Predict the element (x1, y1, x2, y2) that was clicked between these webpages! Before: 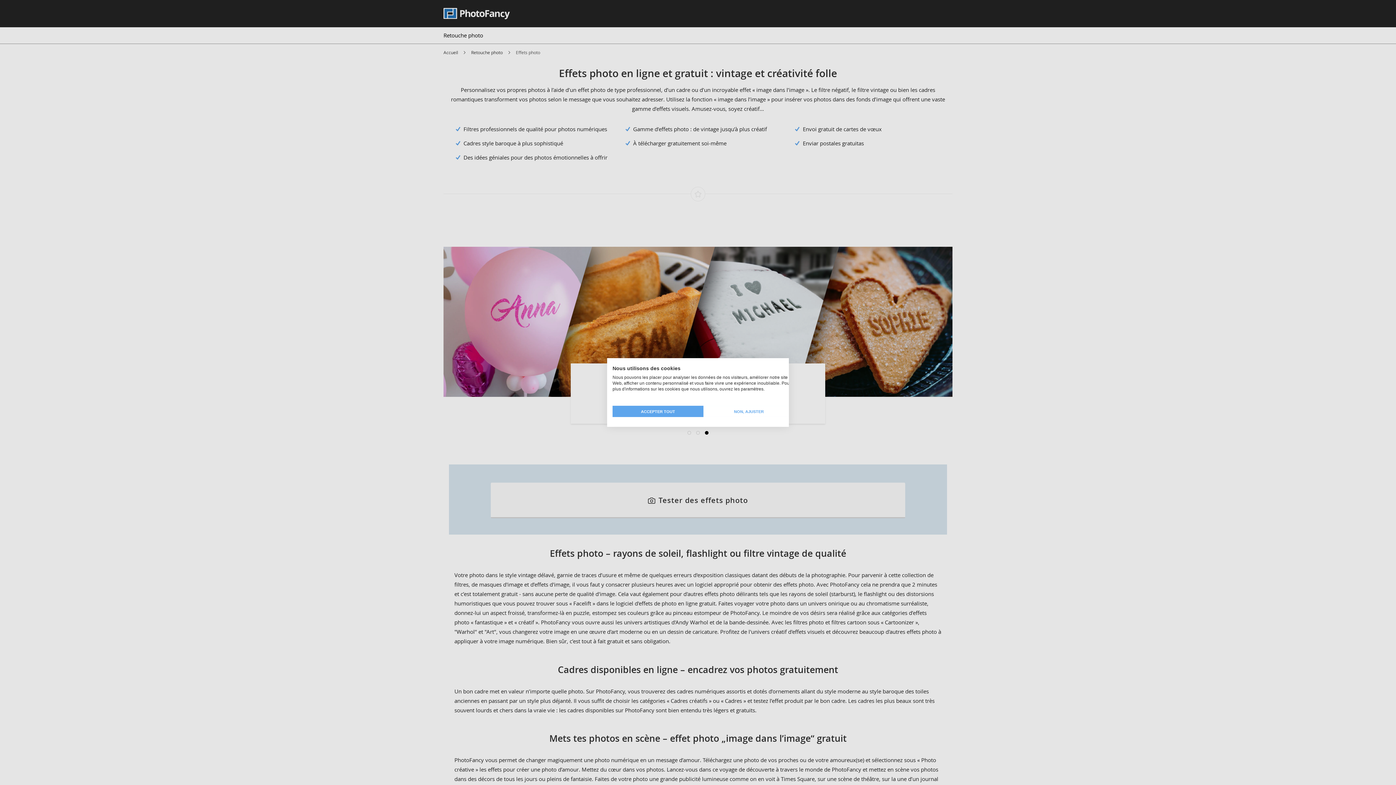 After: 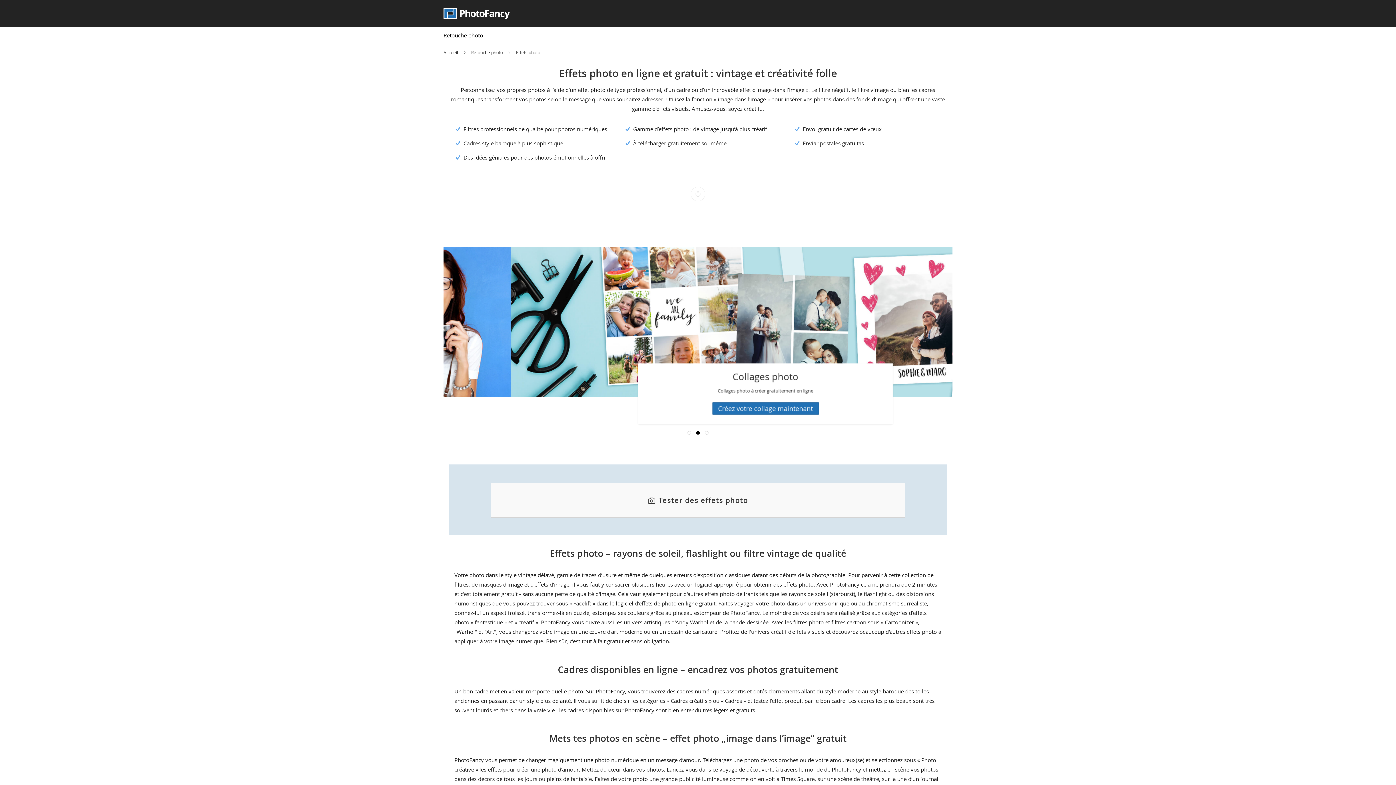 Action: label: Accepter tous les cookies bbox: (612, 406, 703, 417)